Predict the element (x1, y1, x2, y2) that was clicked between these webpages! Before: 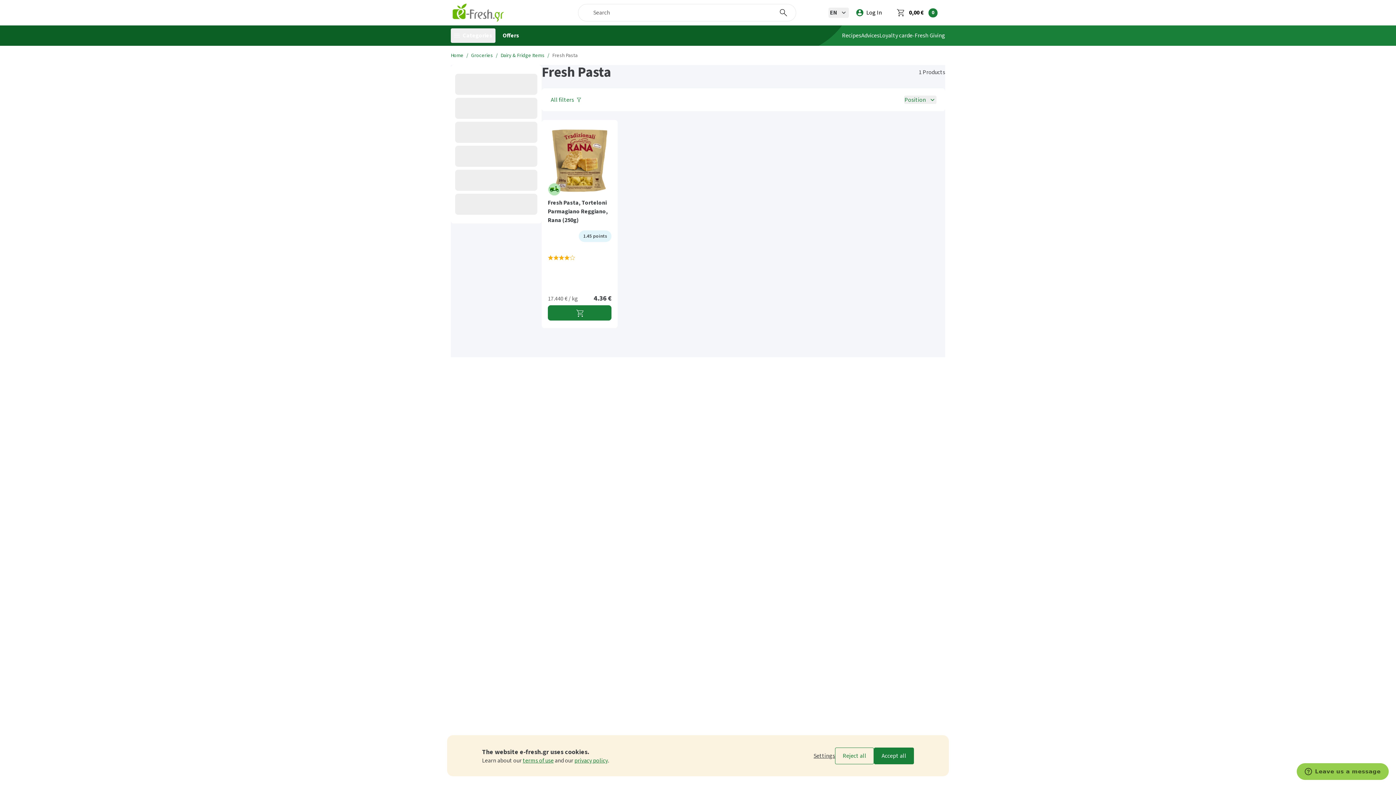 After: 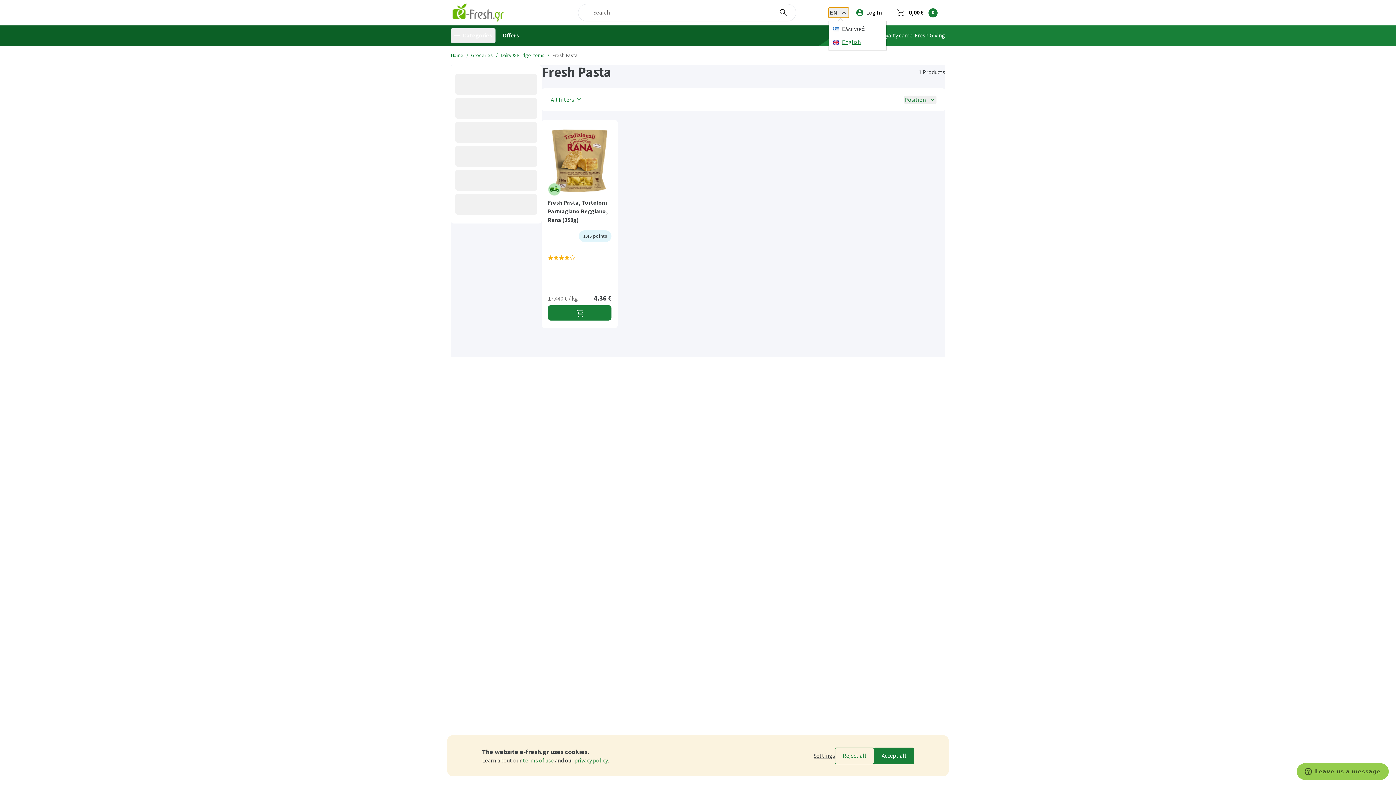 Action: bbox: (828, 7, 849, 17) label: EN